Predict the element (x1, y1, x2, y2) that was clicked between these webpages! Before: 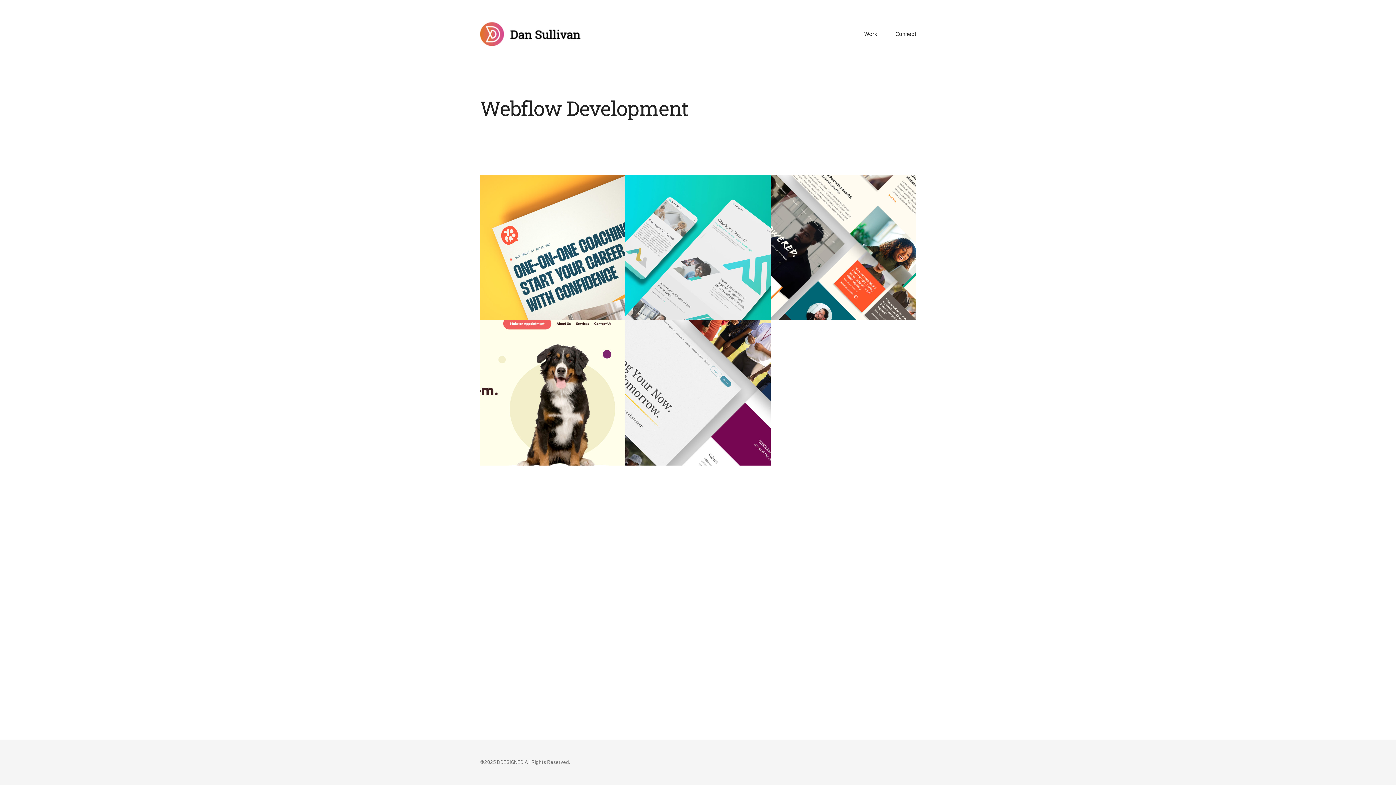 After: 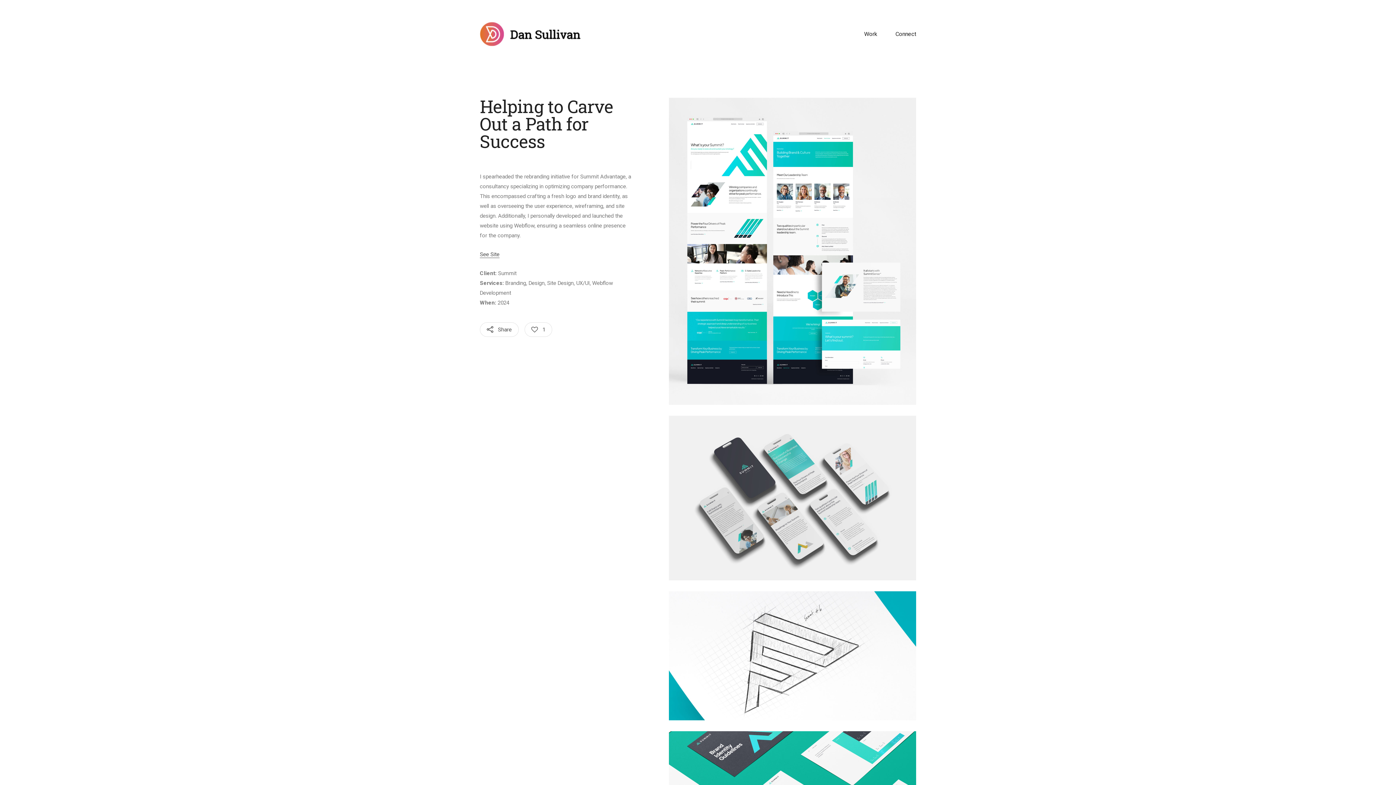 Action: label: Helping to Carve Out a Path for Success

Branding – Design – Web Design – Webflow Development bbox: (625, 174, 770, 320)